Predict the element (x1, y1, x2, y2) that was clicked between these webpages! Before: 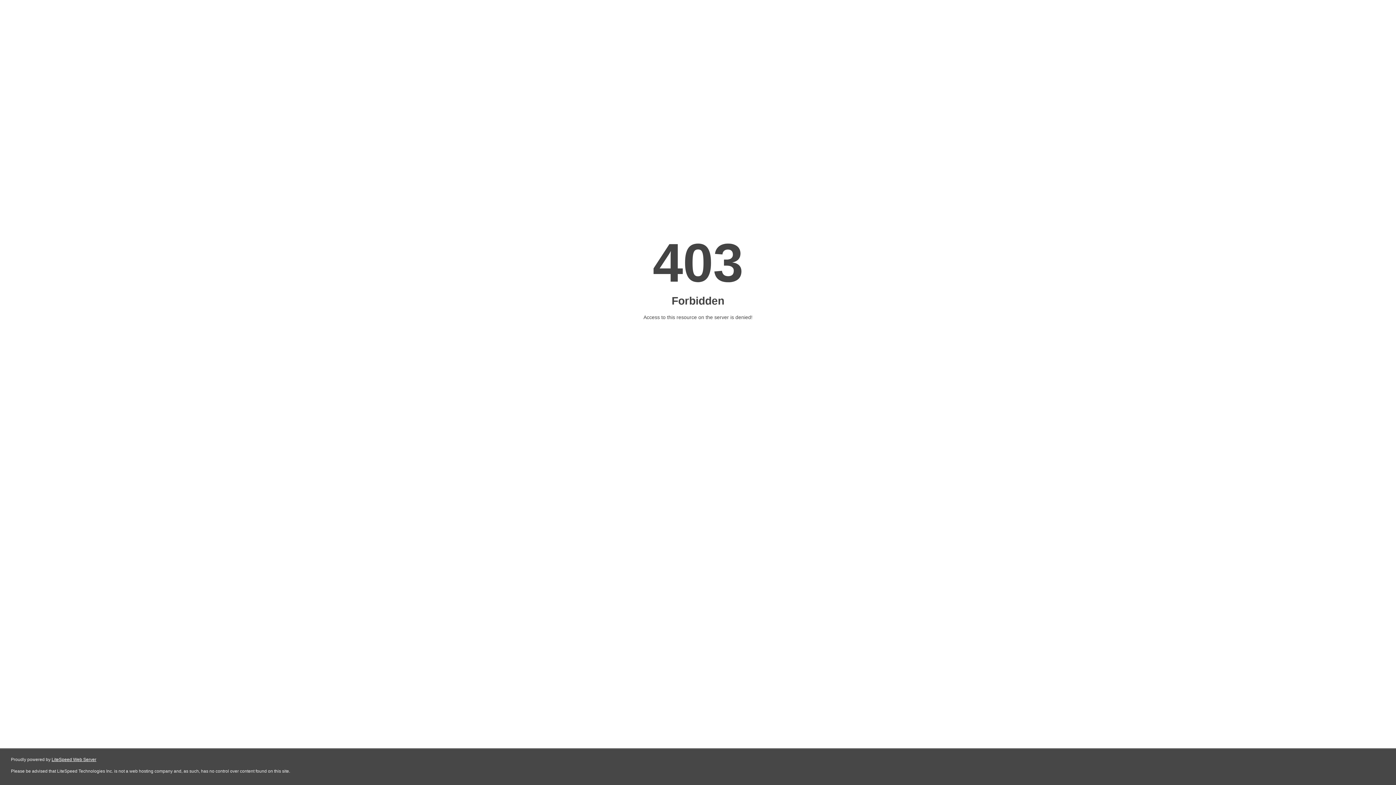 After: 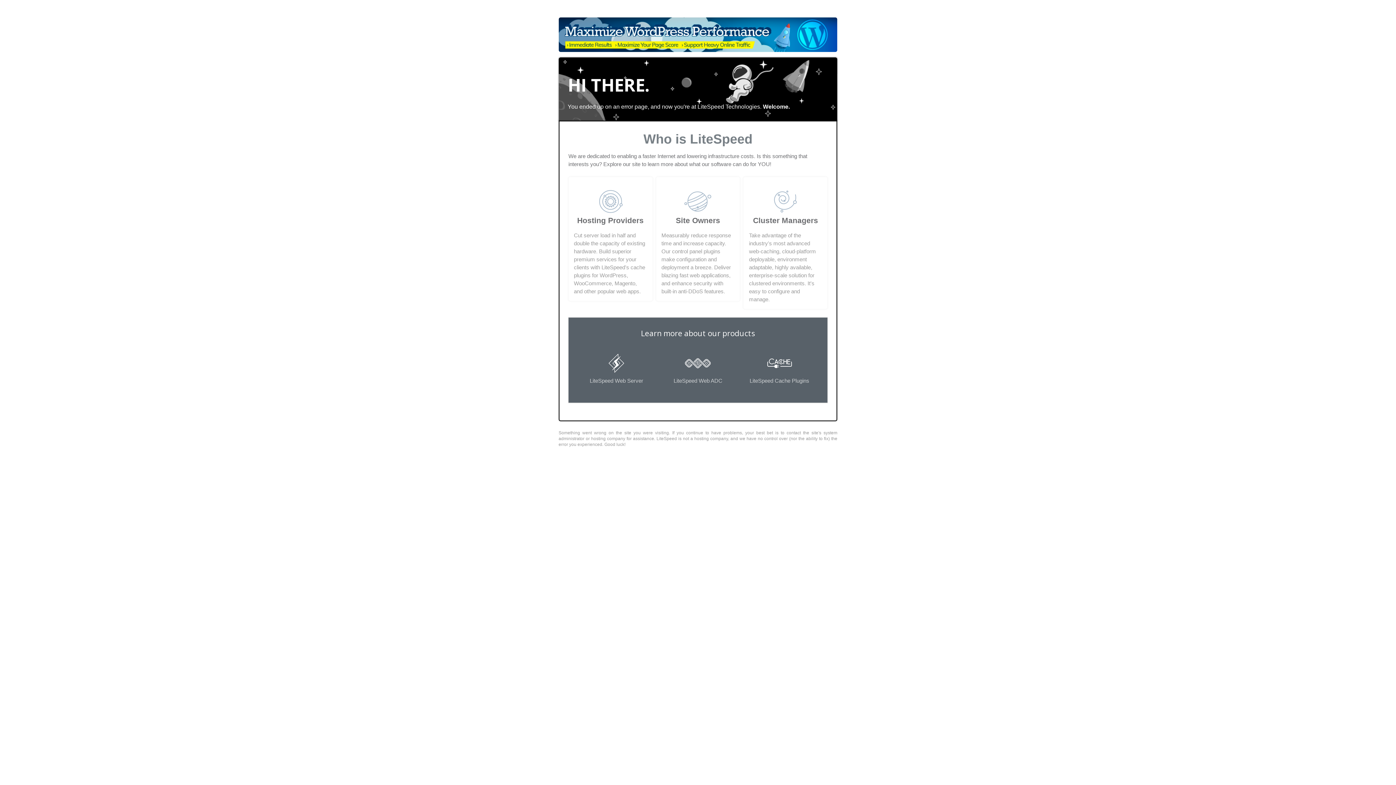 Action: bbox: (51, 757, 96, 762) label: LiteSpeed Web Server